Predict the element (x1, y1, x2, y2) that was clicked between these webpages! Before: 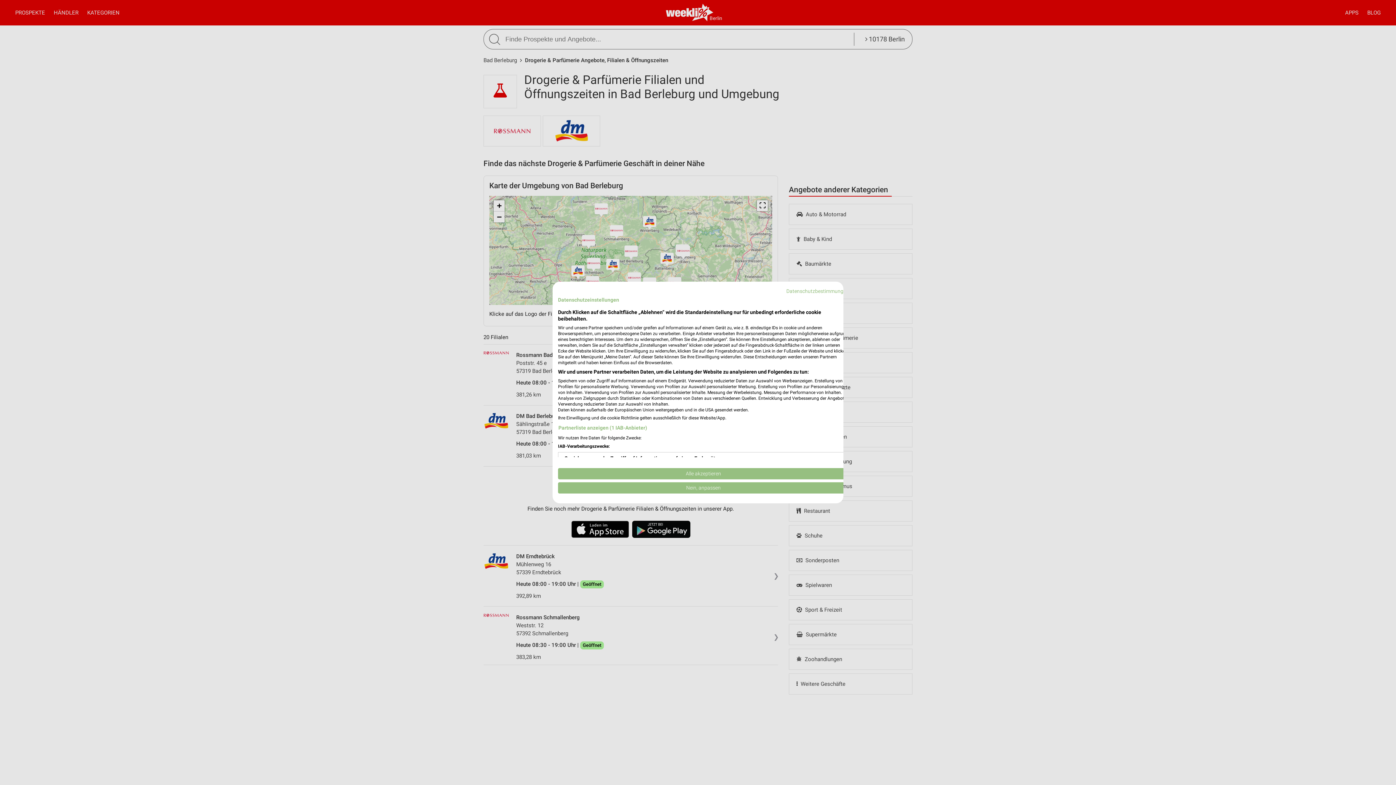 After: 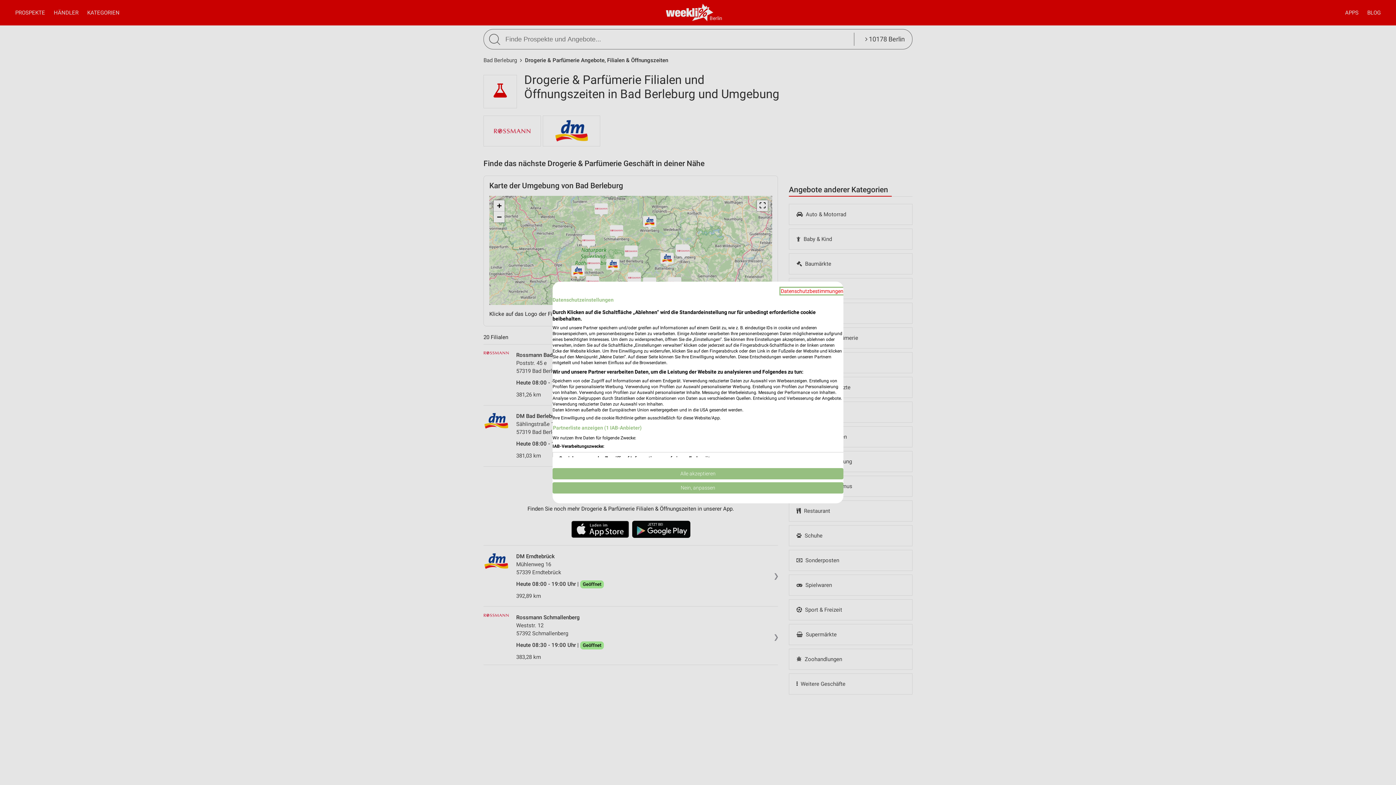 Action: label: Datenschutzrichtlinie. Externer Link. Wird in einer neuen Registerkarte oder einem neuen Fenster geöffnet. bbox: (786, 288, 849, 294)